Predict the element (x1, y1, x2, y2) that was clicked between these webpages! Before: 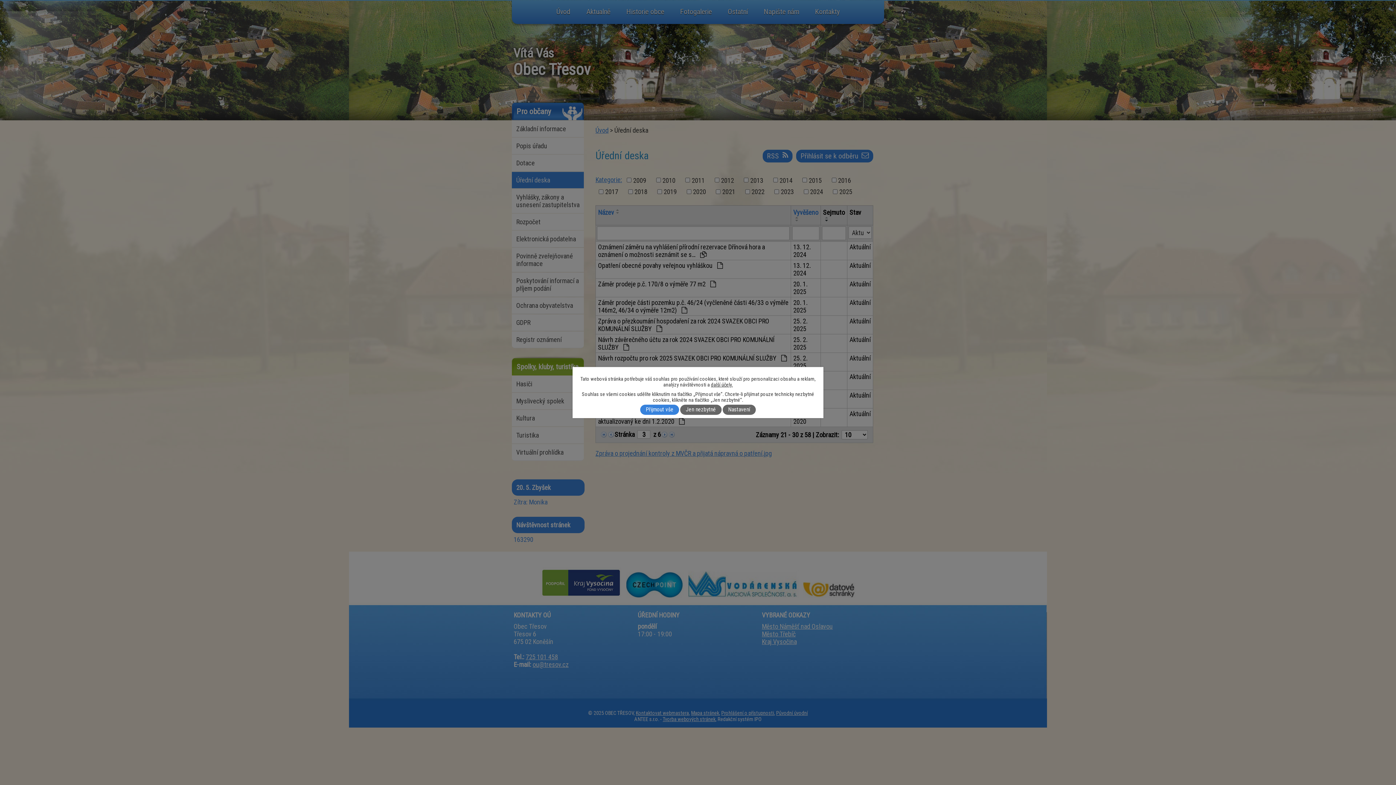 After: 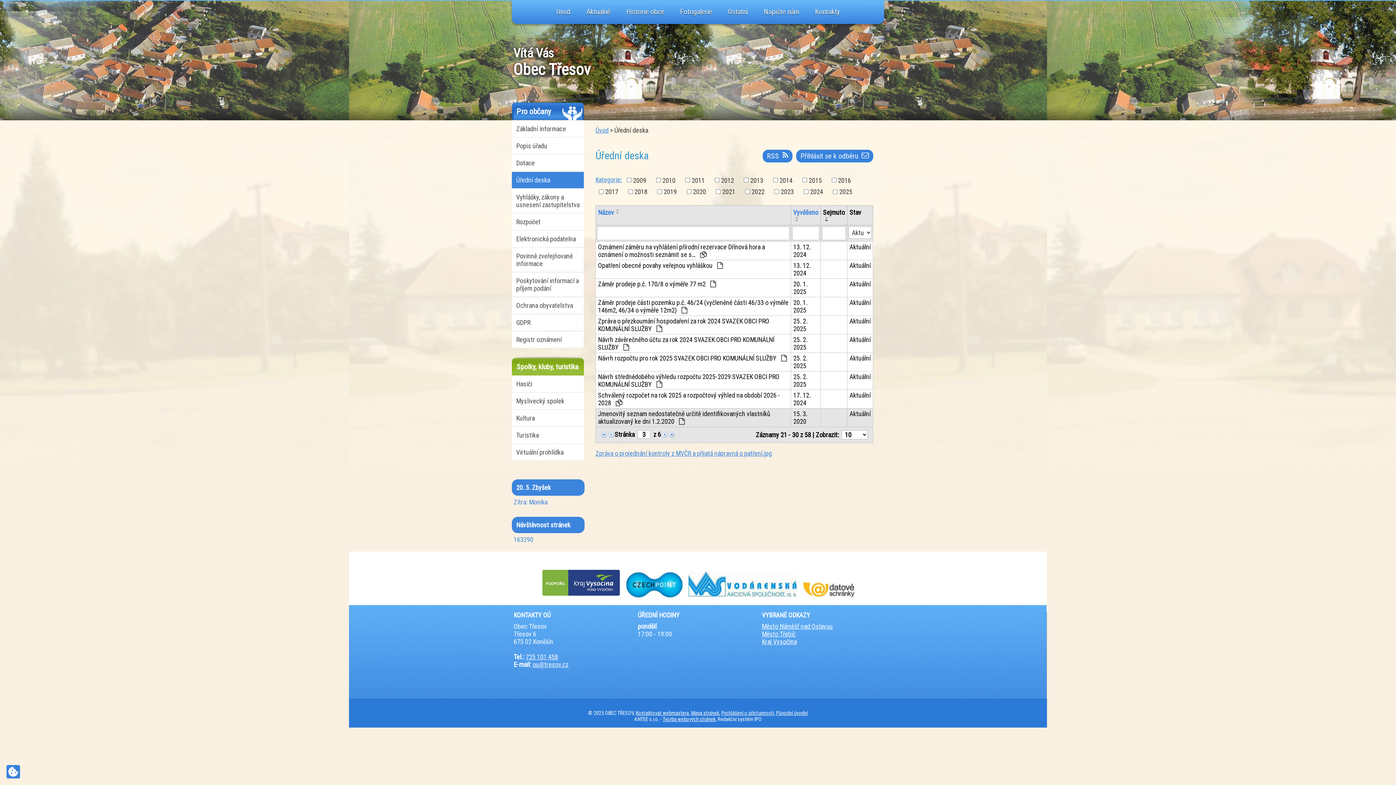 Action: bbox: (640, 405, 679, 414) label: Přijmout vše